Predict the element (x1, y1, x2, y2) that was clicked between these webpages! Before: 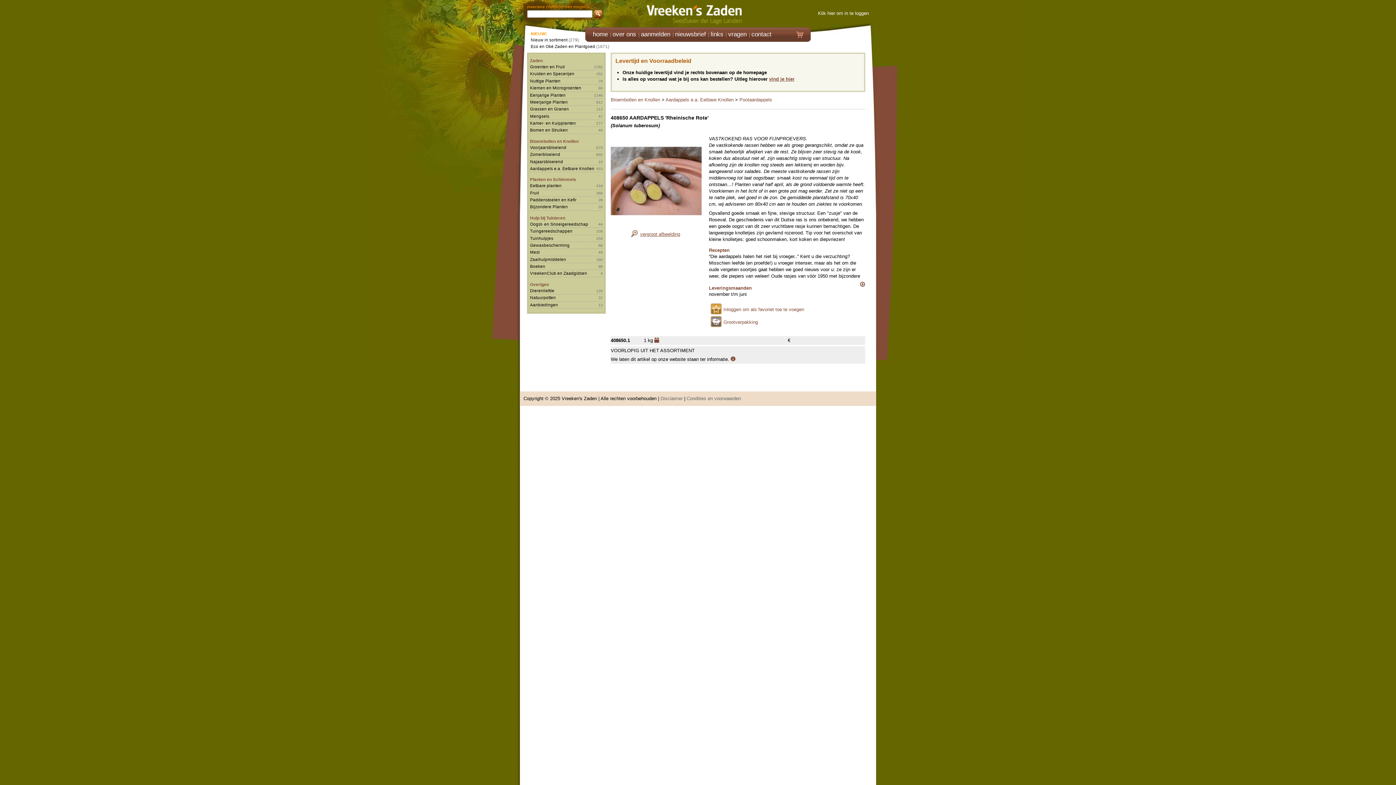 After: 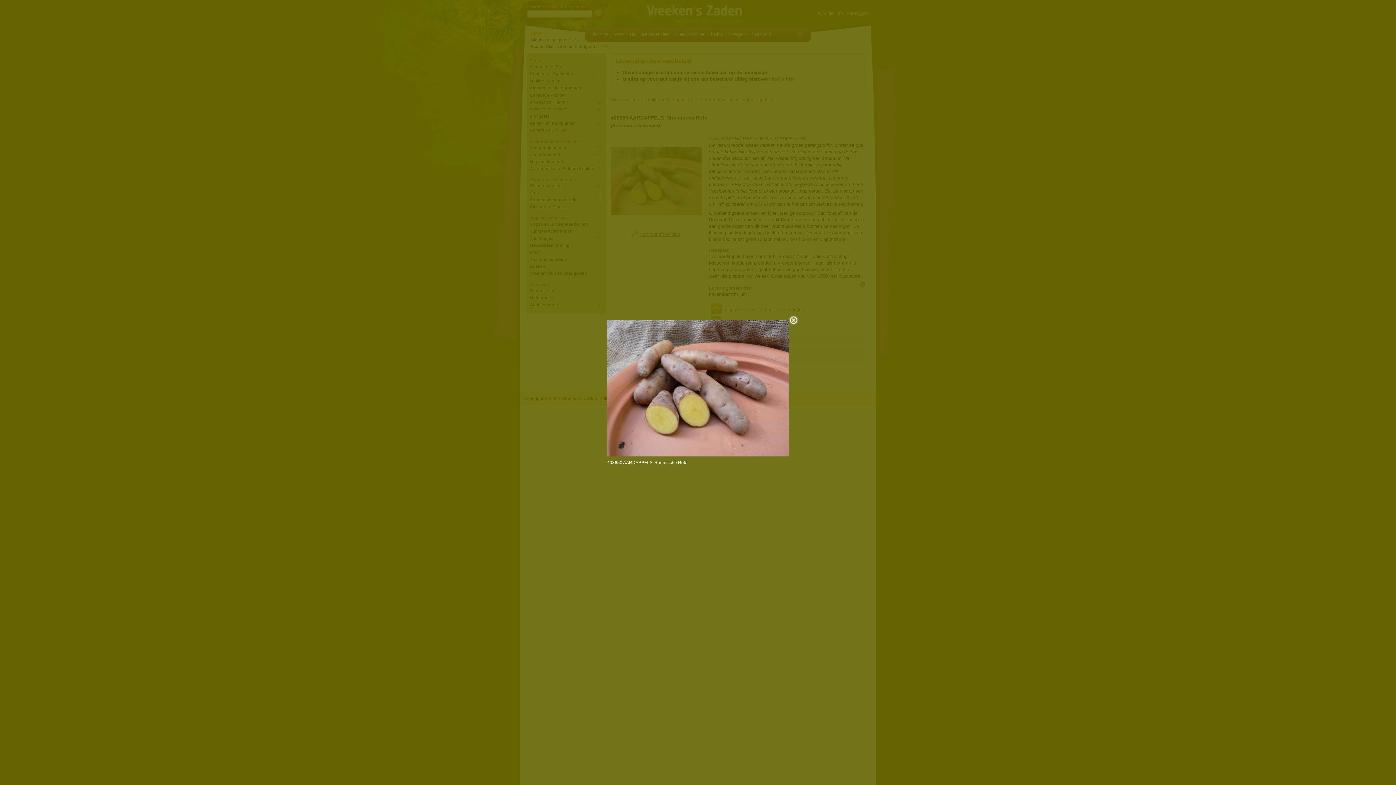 Action: bbox: (640, 231, 680, 237) label: vergroot afbeelding